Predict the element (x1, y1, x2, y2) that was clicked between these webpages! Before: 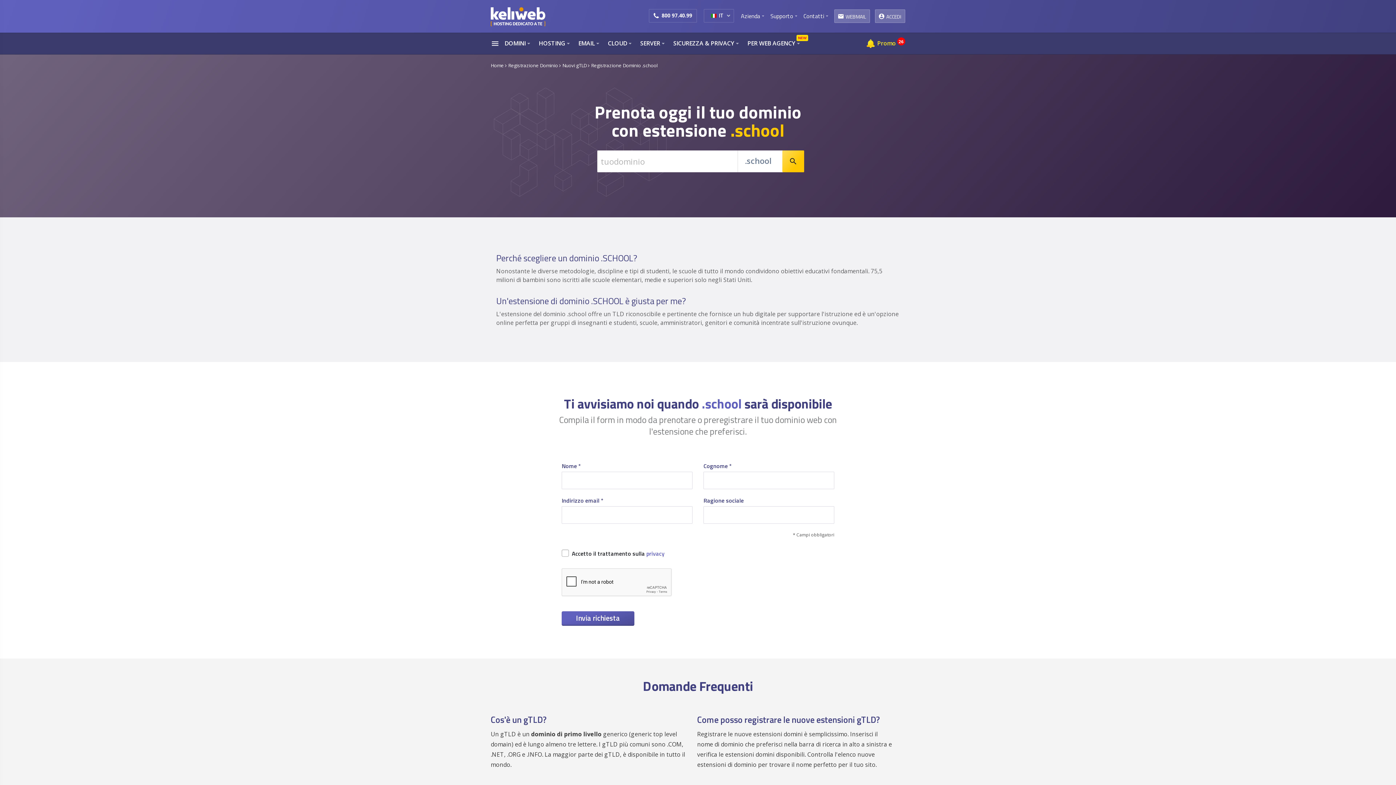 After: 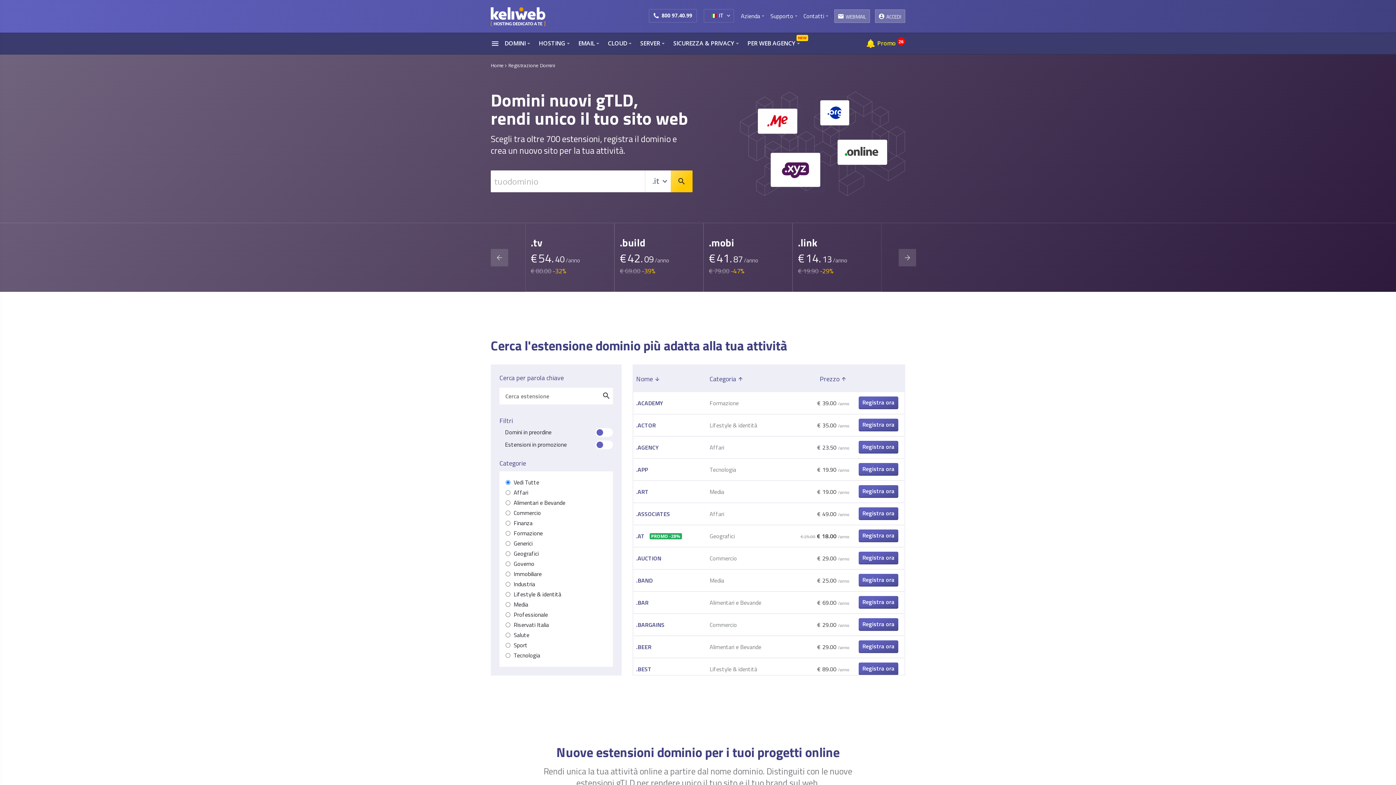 Action: label: Nuovi gTLD bbox: (562, 62, 586, 68)